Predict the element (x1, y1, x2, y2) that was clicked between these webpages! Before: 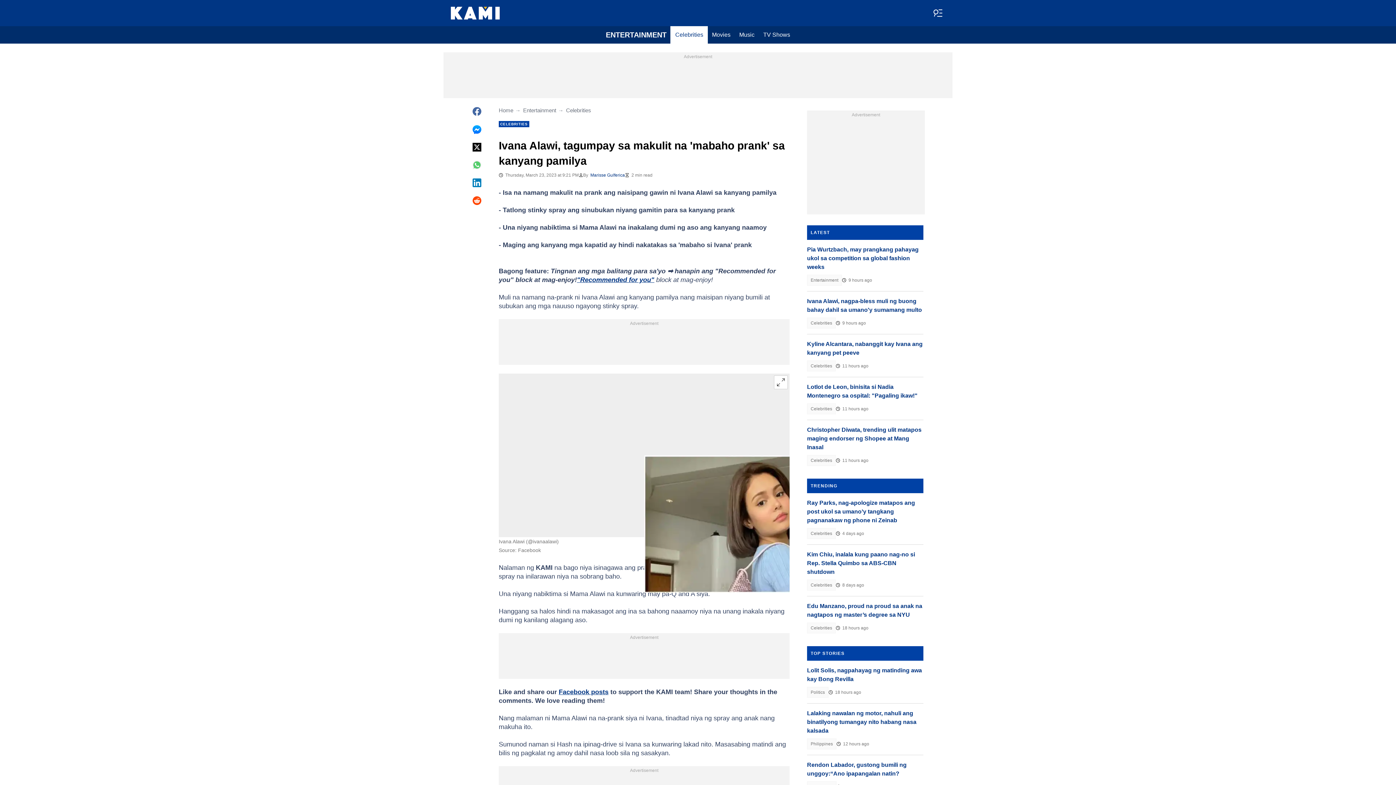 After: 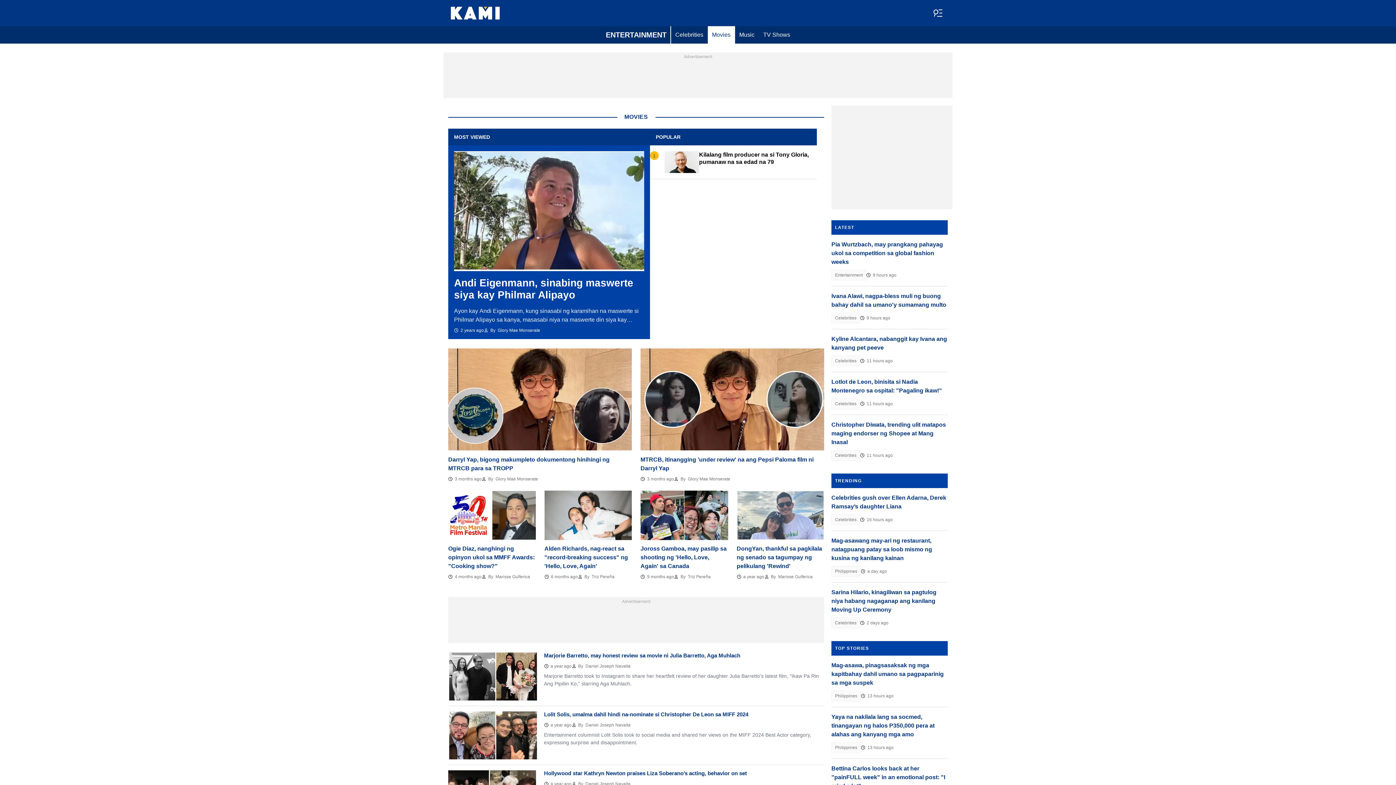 Action: label: Movies bbox: (707, 26, 735, 43)